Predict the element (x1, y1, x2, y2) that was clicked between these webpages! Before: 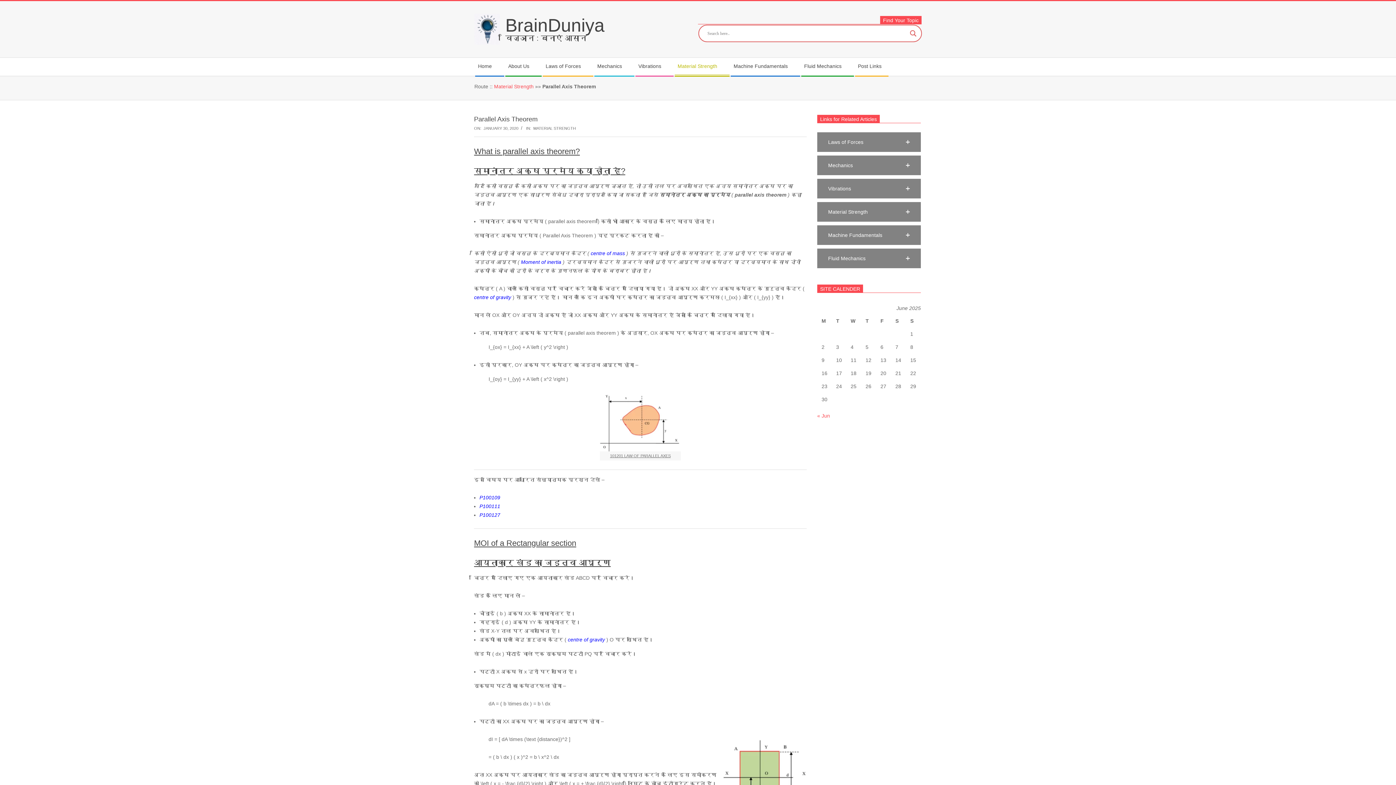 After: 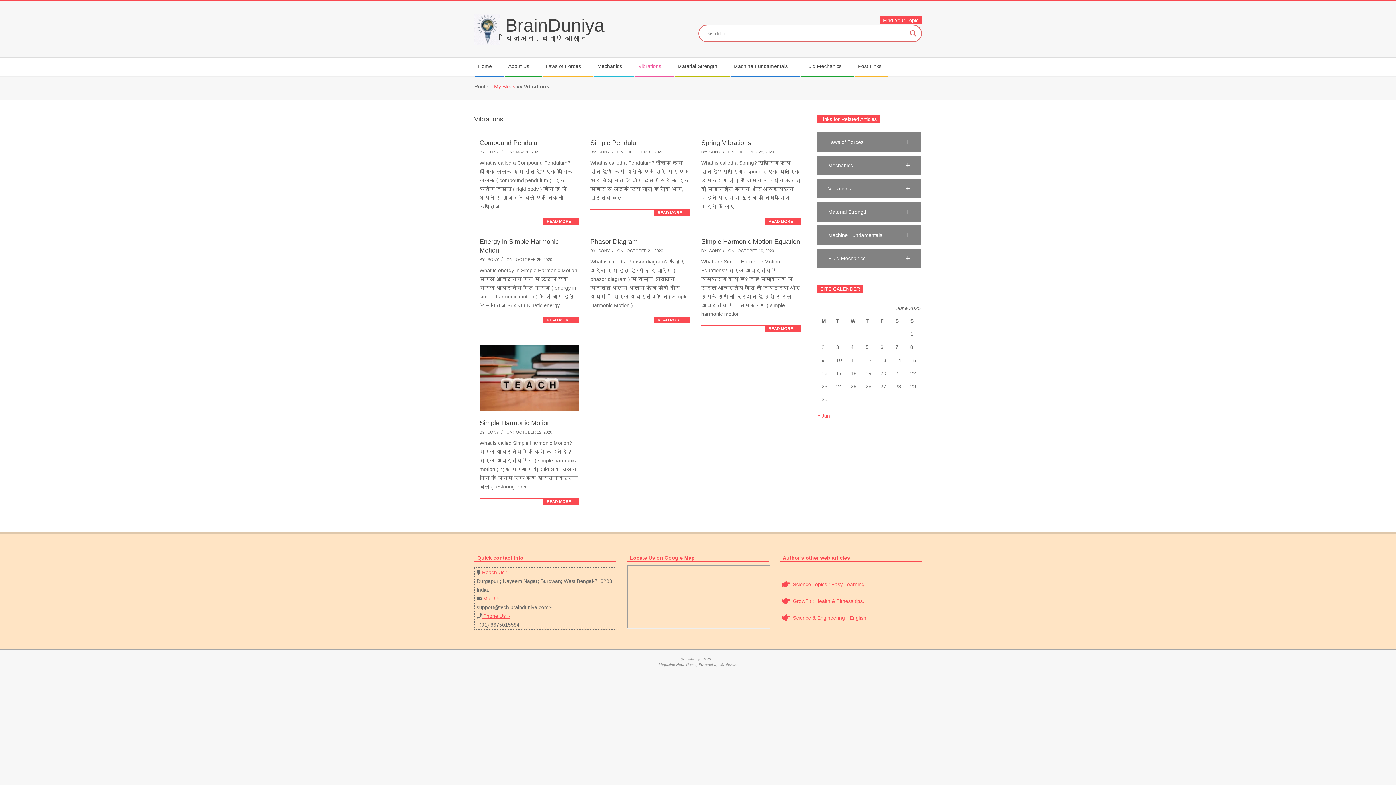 Action: label: Vibrations bbox: (634, 57, 674, 75)